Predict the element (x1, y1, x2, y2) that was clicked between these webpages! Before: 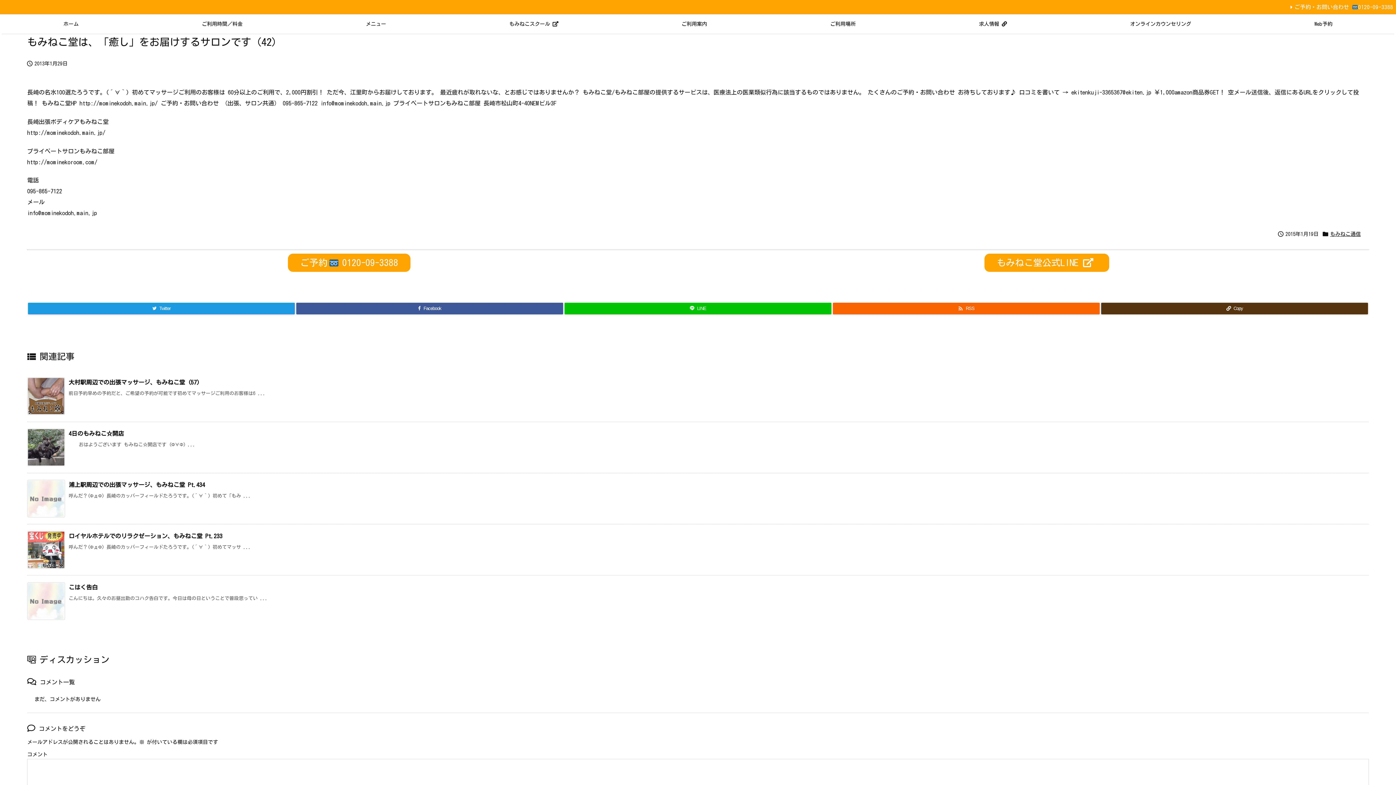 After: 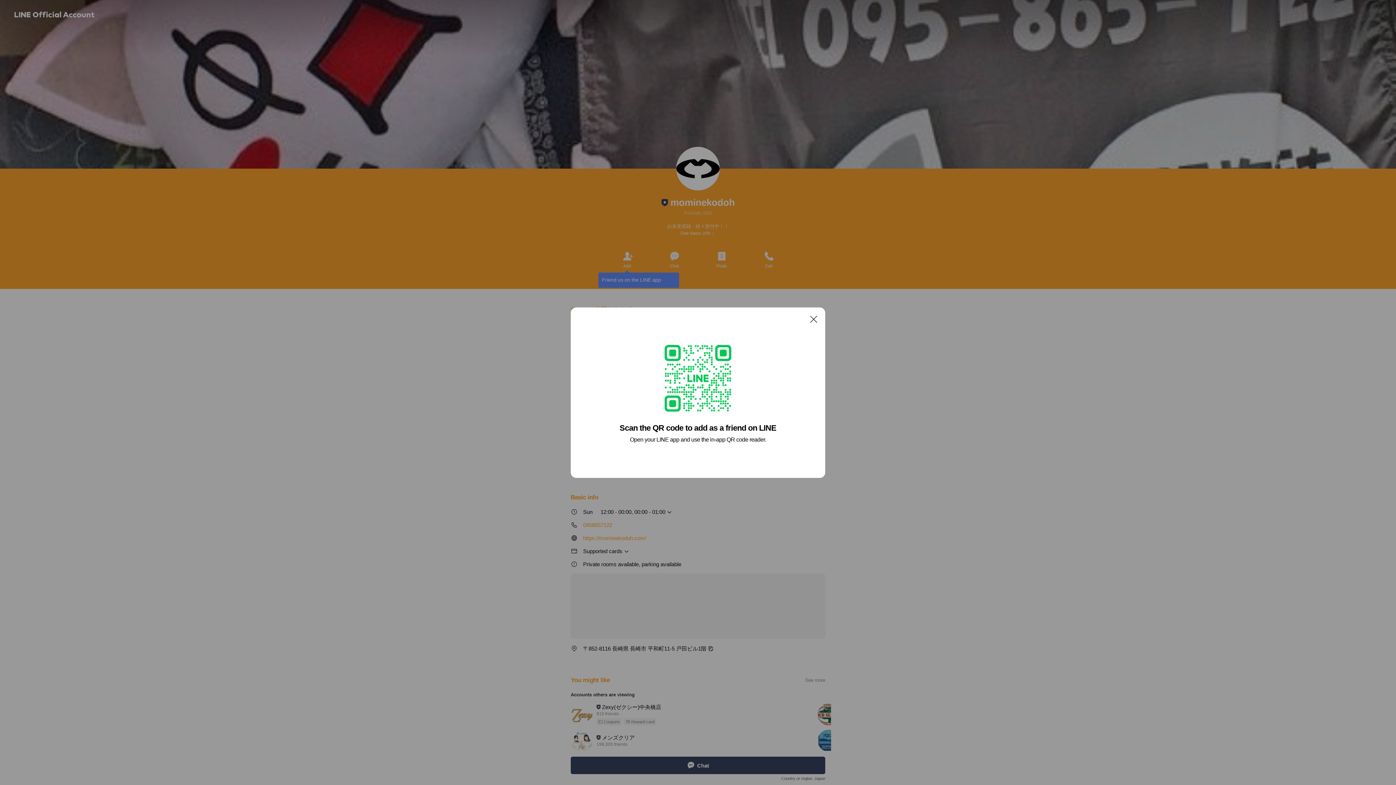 Action: label: もみねこ堂公式LINE  bbox: (984, 253, 1109, 272)